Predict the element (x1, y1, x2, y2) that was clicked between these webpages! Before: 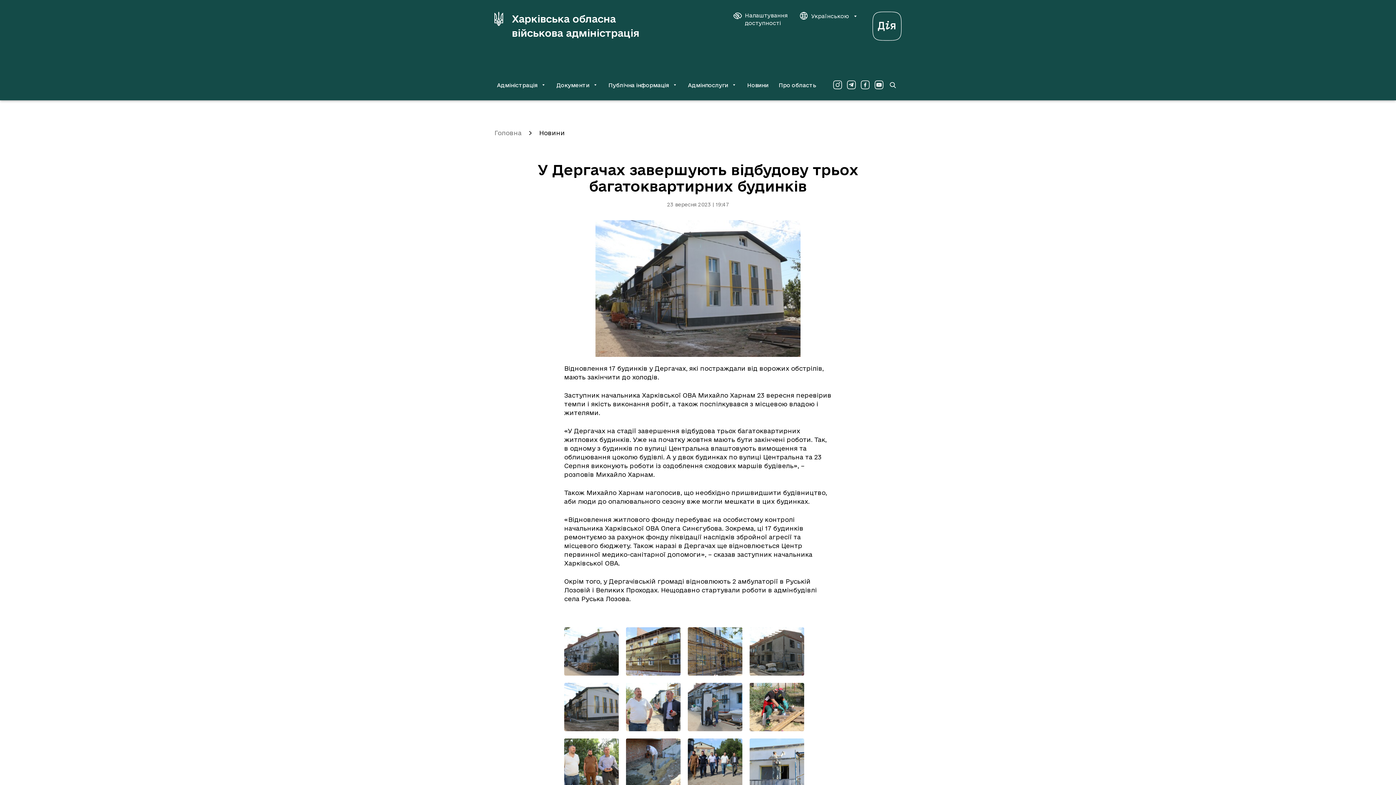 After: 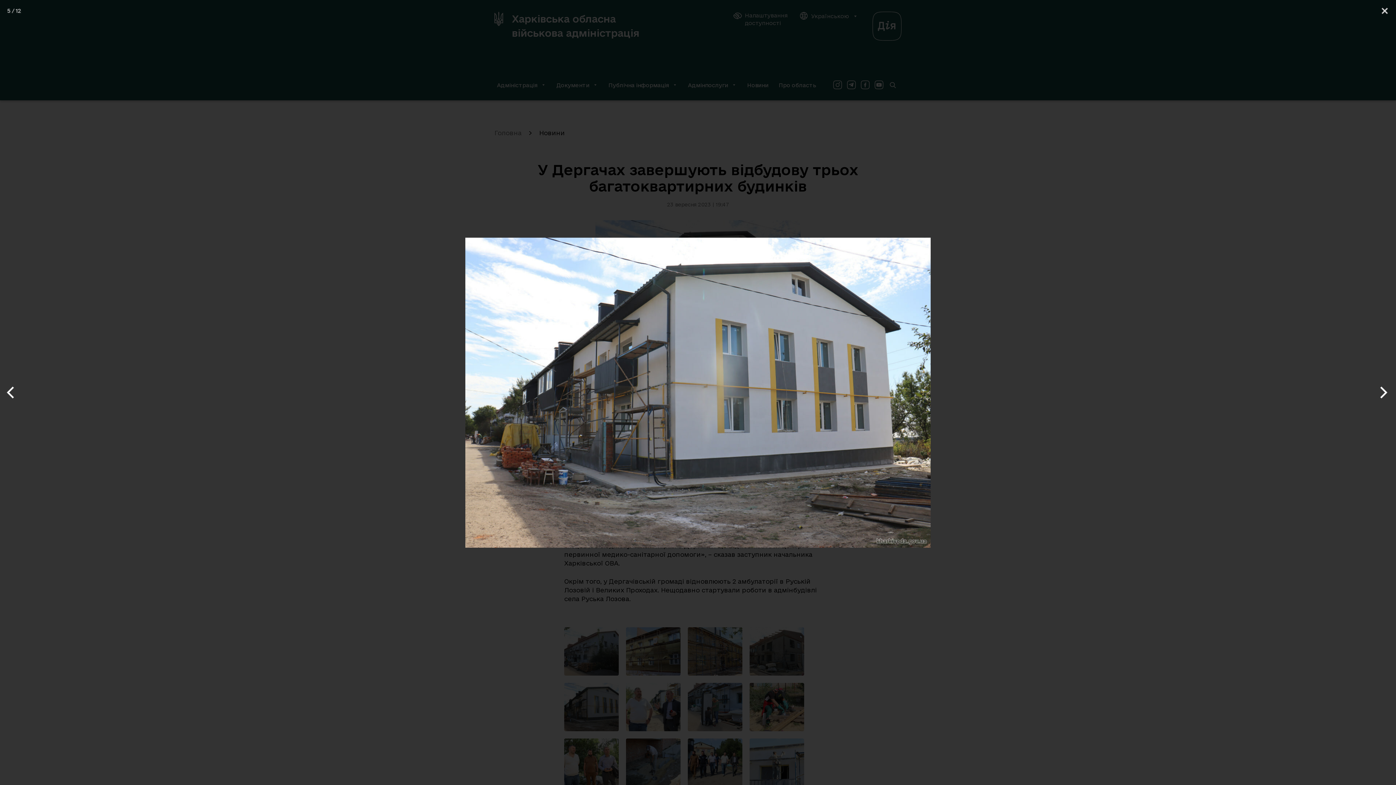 Action: bbox: (564, 683, 618, 731) label: Переглянути фото з галереї